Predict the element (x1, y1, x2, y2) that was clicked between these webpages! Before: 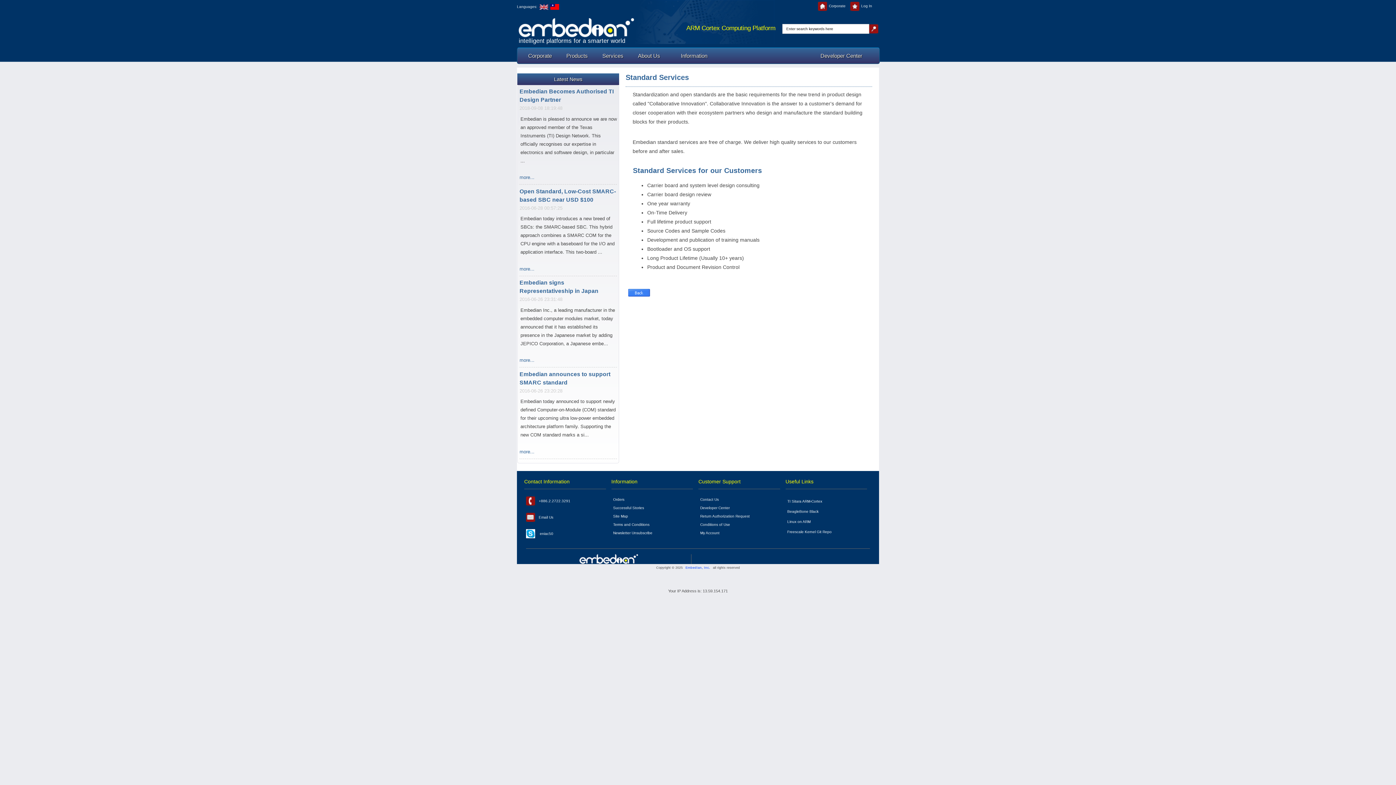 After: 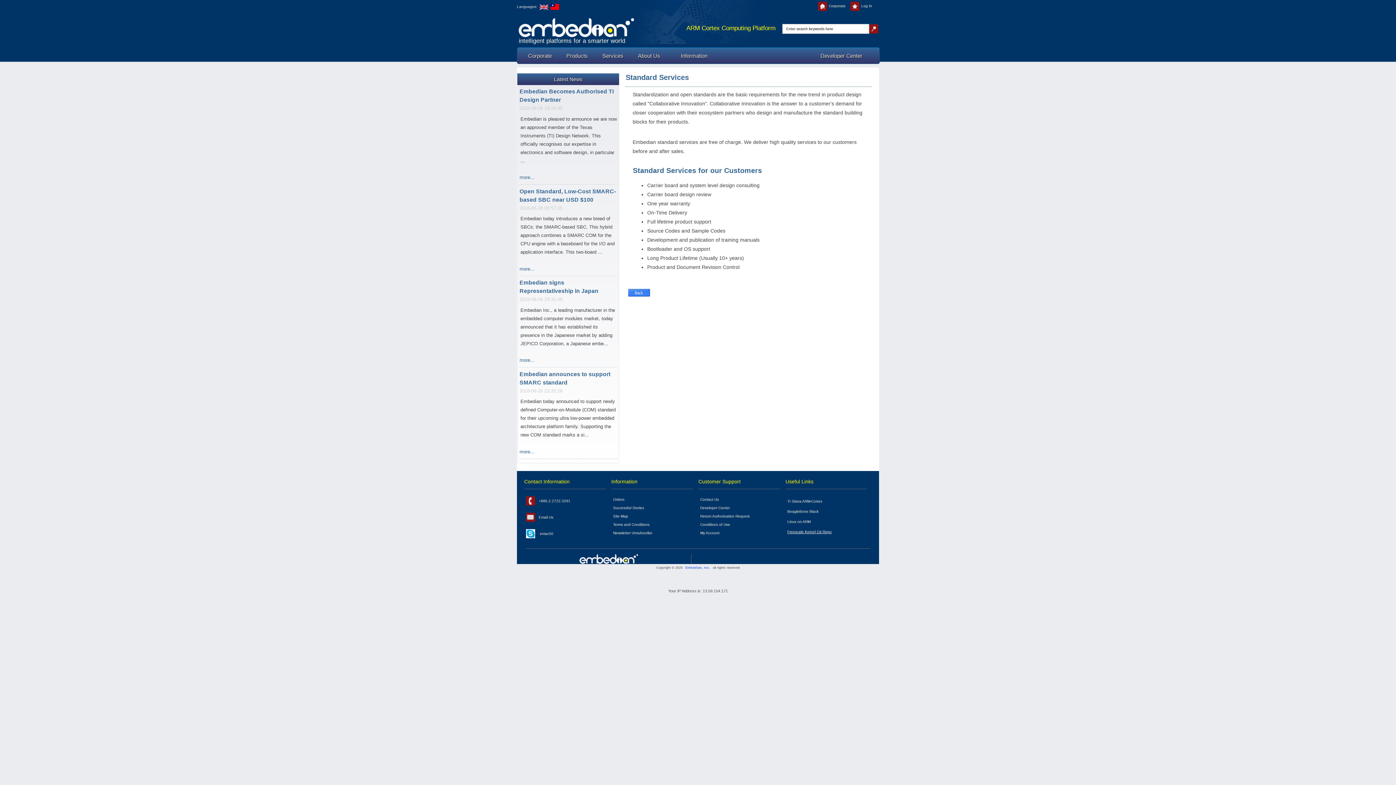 Action: label: Freescale Kernel Git Repo bbox: (780, 529, 867, 537)